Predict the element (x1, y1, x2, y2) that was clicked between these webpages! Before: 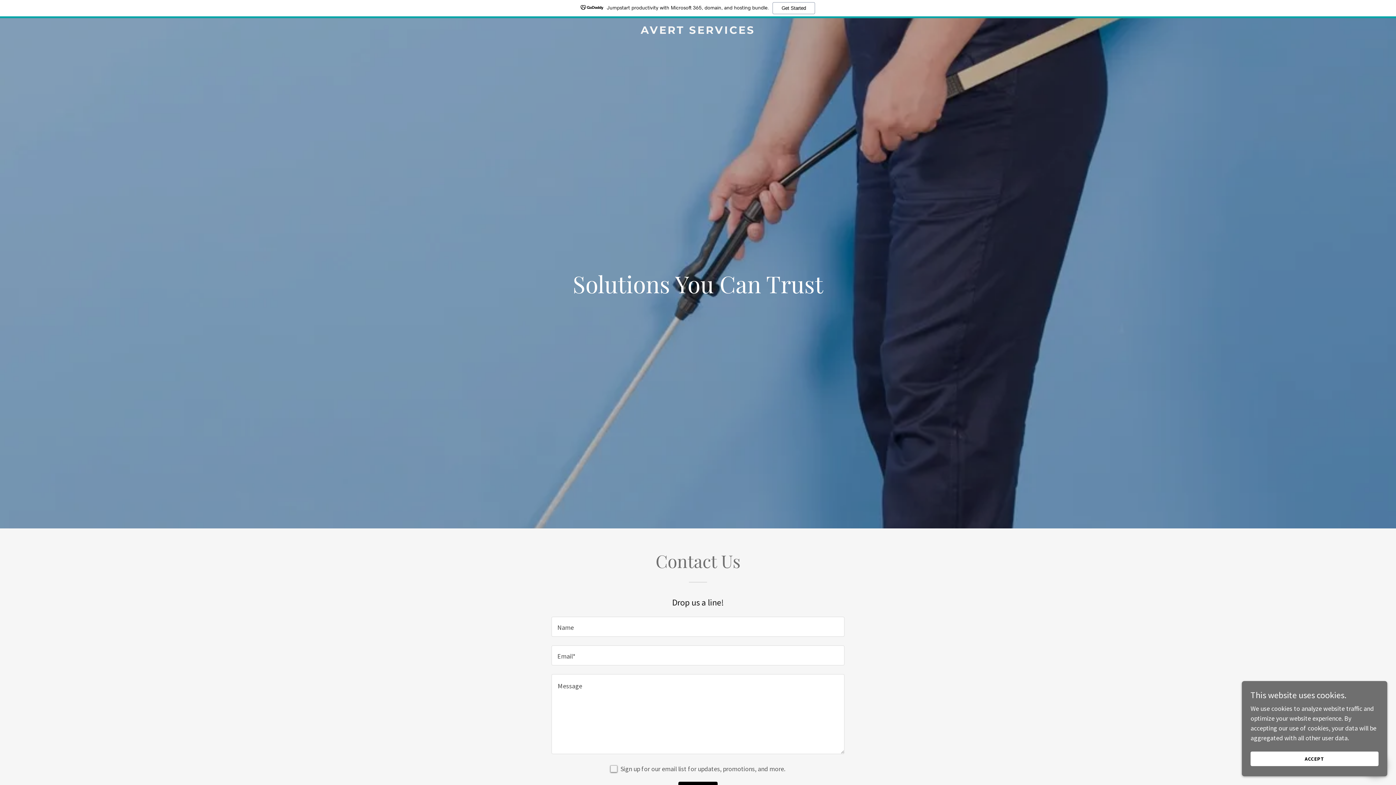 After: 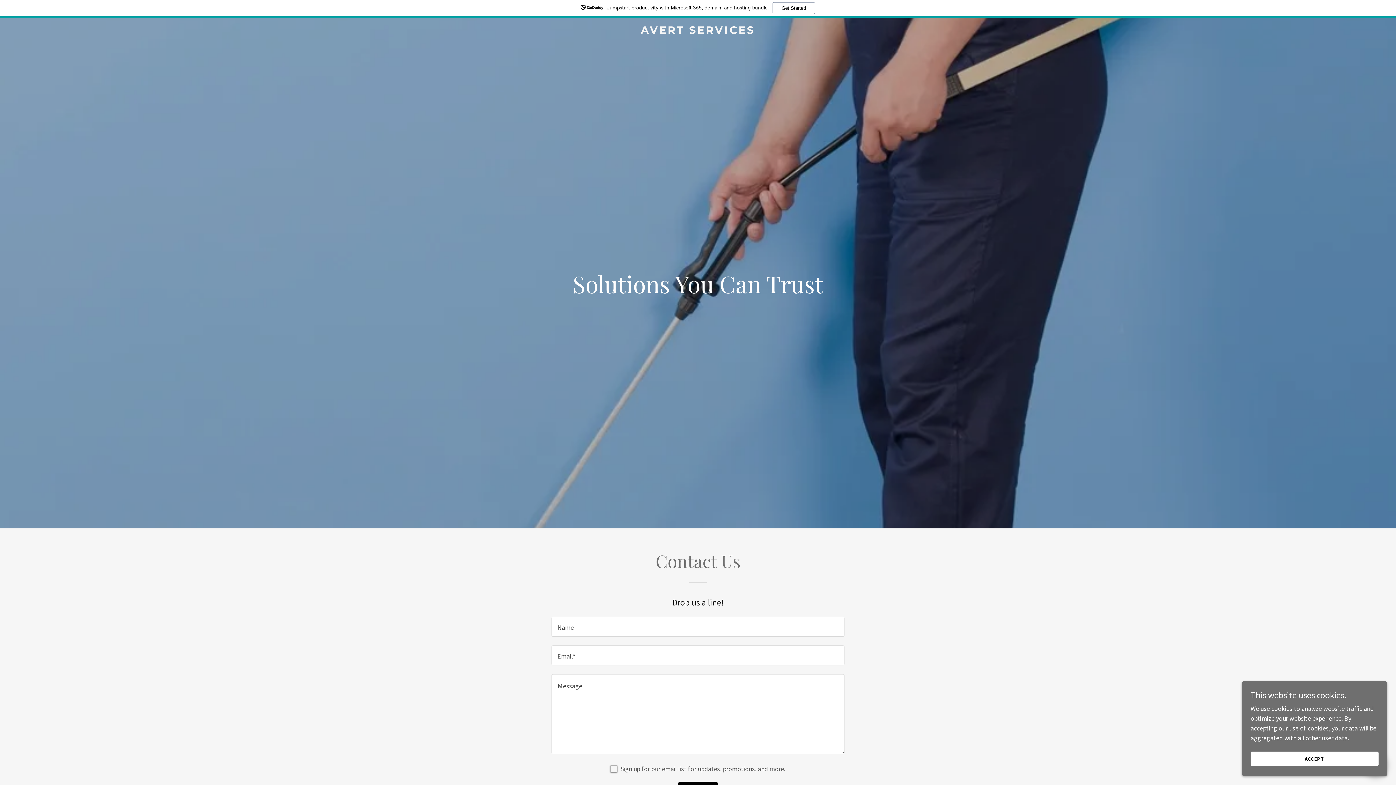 Action: label: AVERT SERVICES bbox: (471, 27, 925, 35)